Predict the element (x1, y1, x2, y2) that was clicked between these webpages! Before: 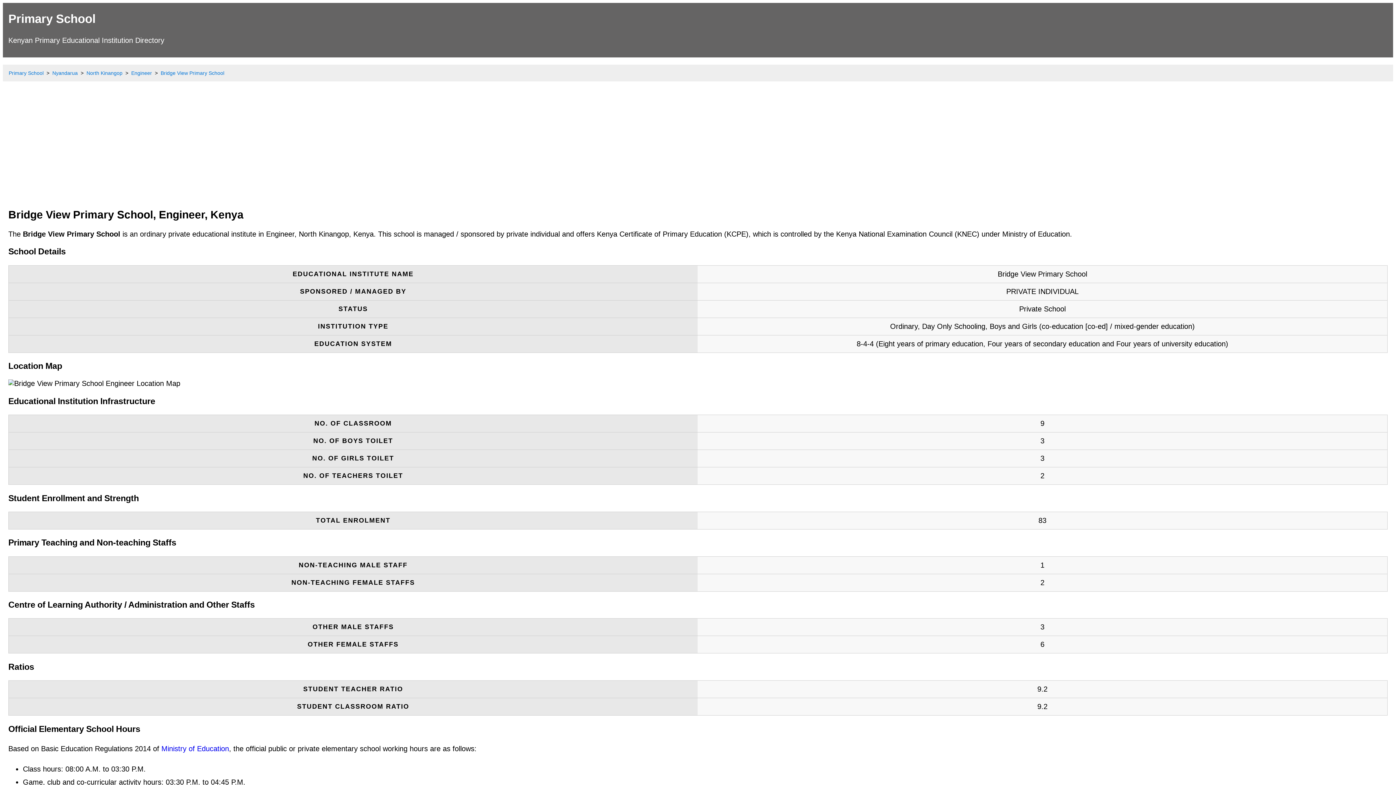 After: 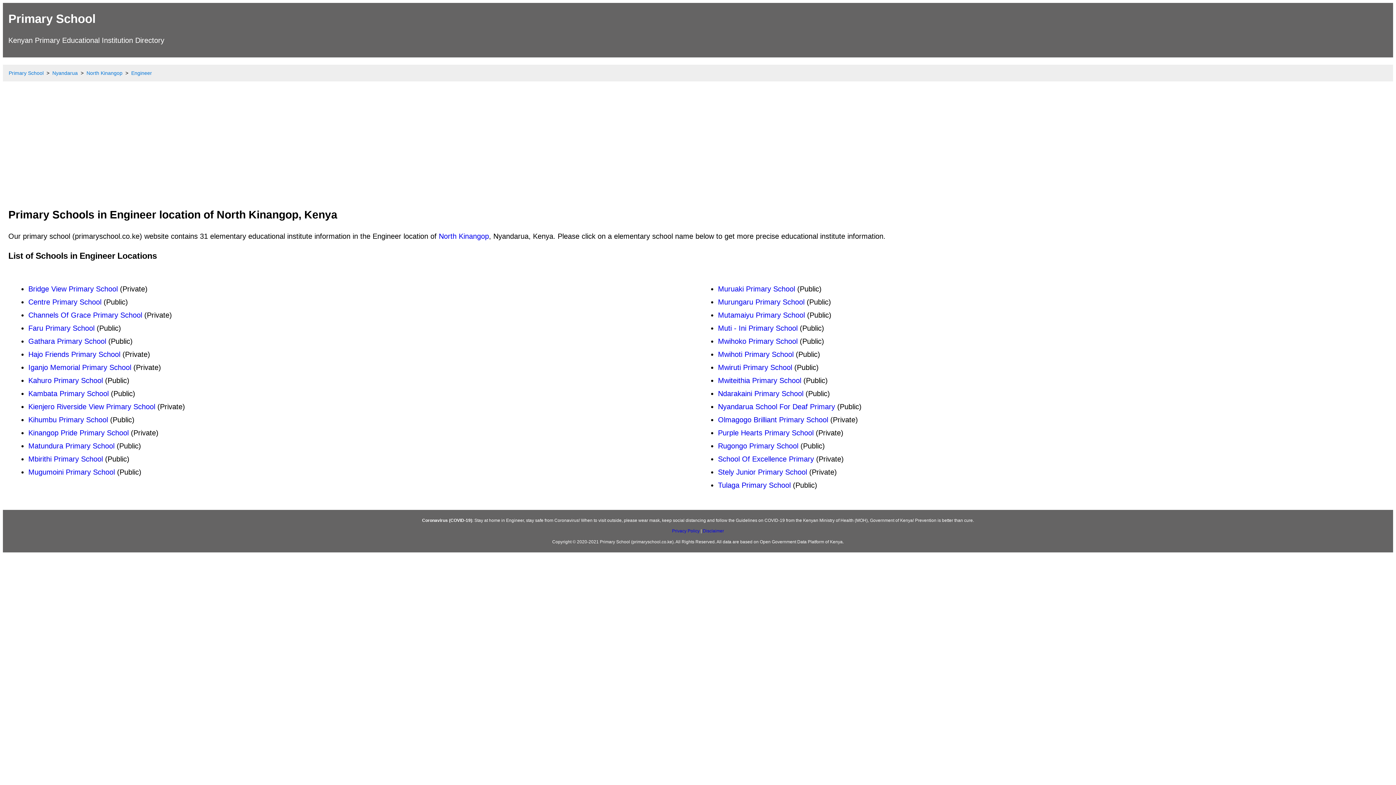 Action: bbox: (131, 70, 152, 76) label: Engineer